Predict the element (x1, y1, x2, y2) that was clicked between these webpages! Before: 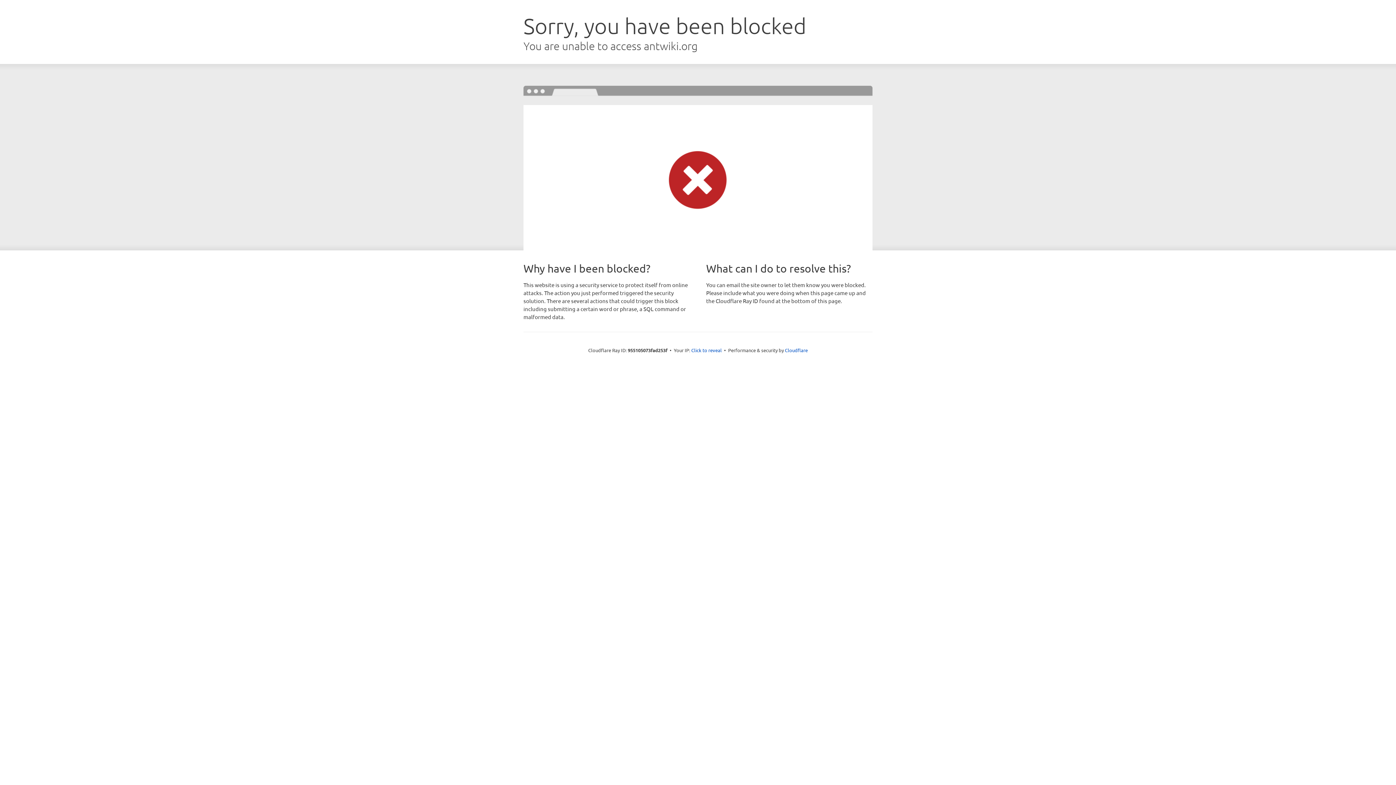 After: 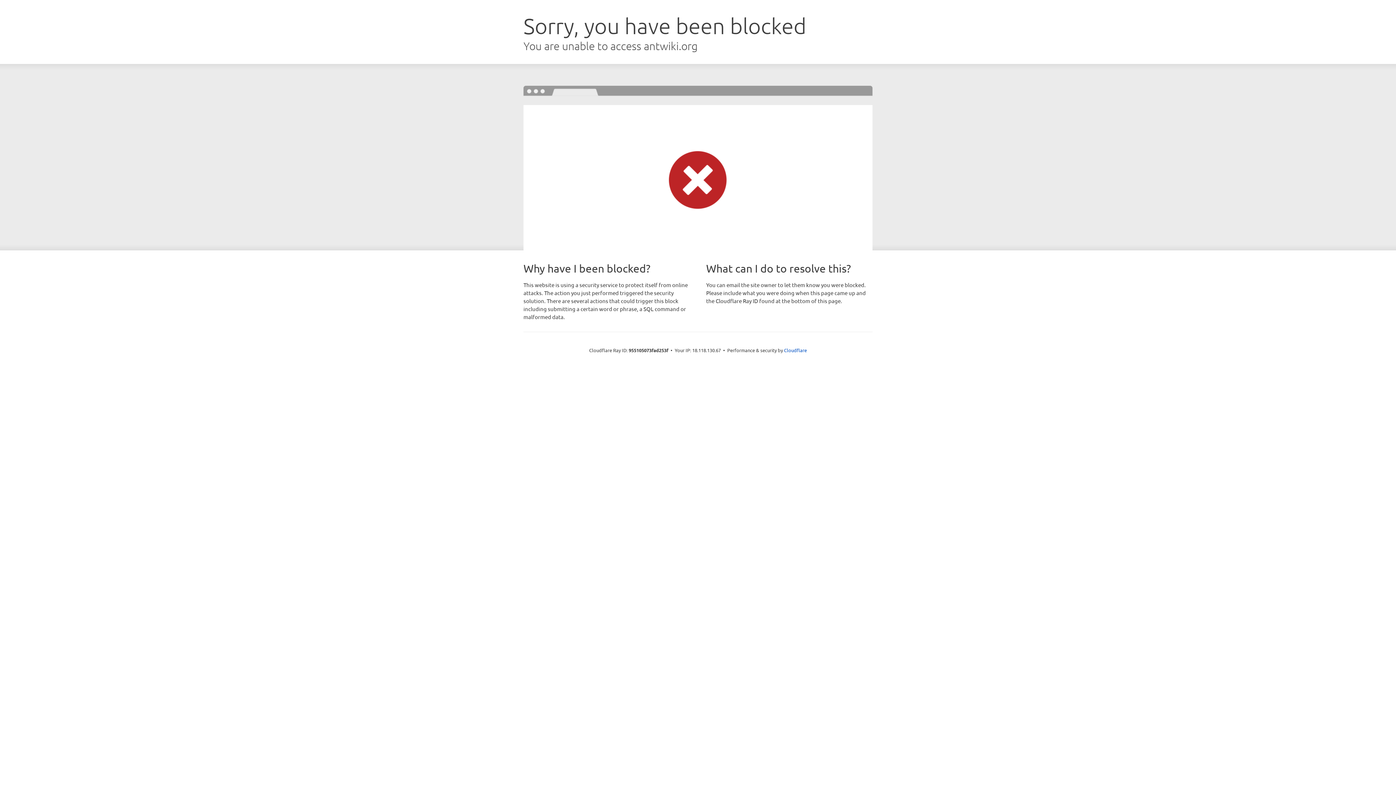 Action: label: Click to reveal bbox: (691, 346, 722, 353)